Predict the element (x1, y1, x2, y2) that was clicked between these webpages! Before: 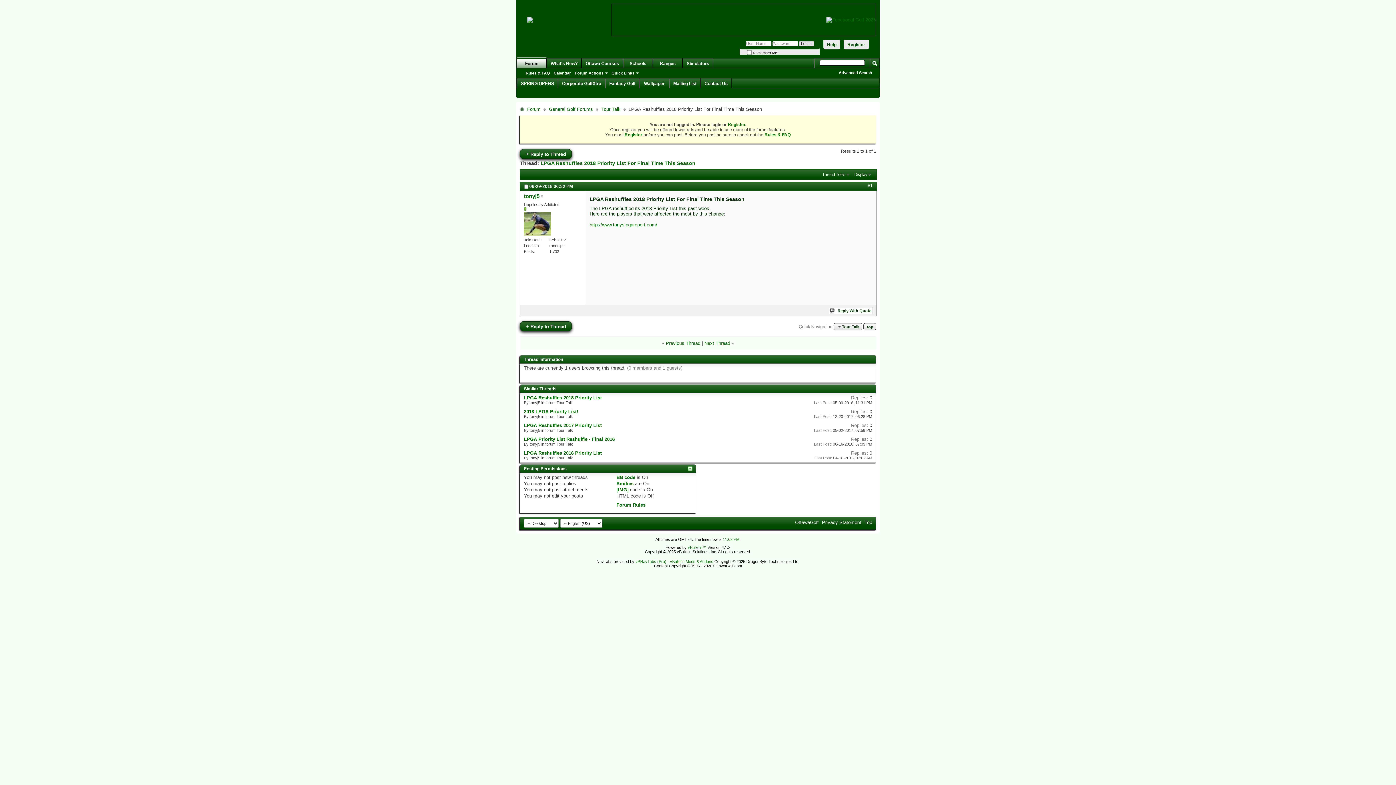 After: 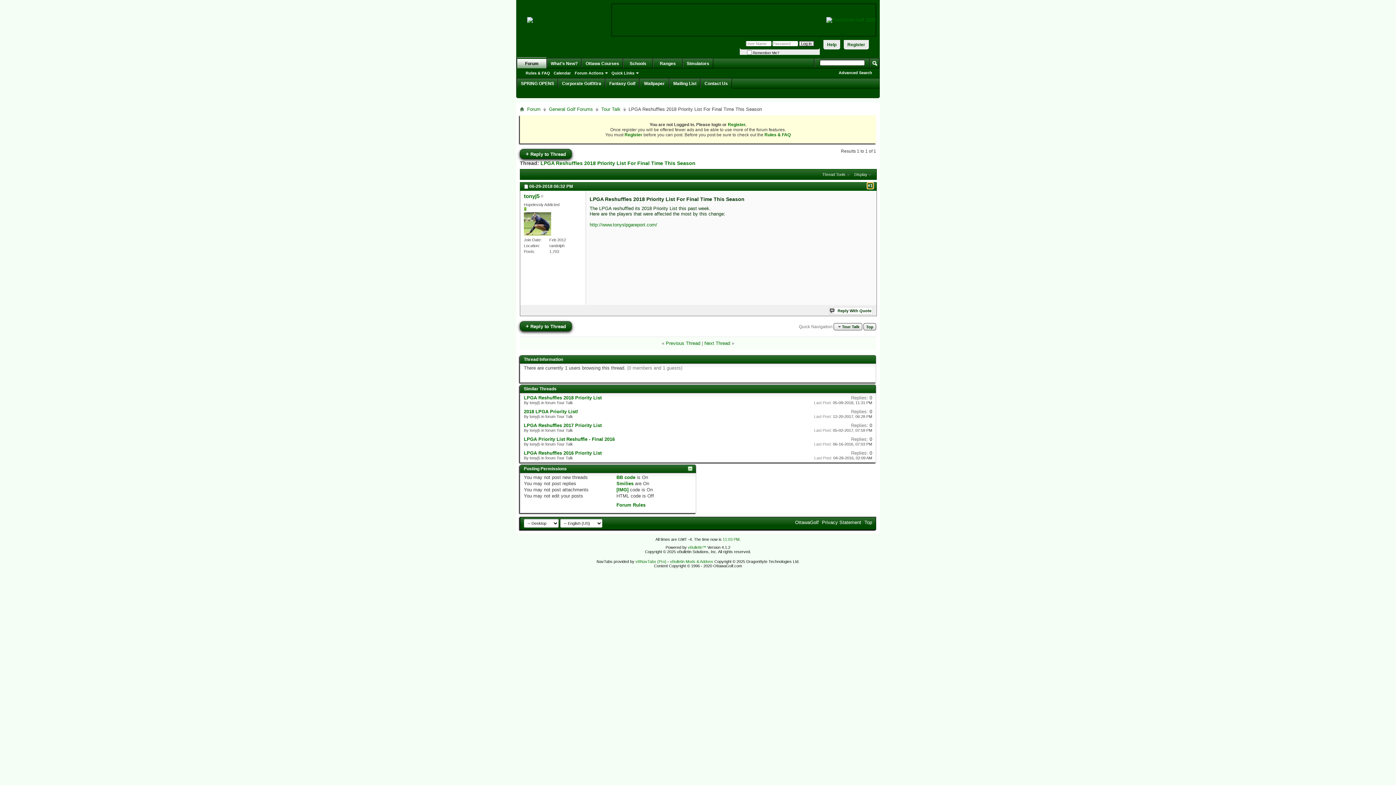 Action: label: #1 bbox: (868, 183, 873, 188)